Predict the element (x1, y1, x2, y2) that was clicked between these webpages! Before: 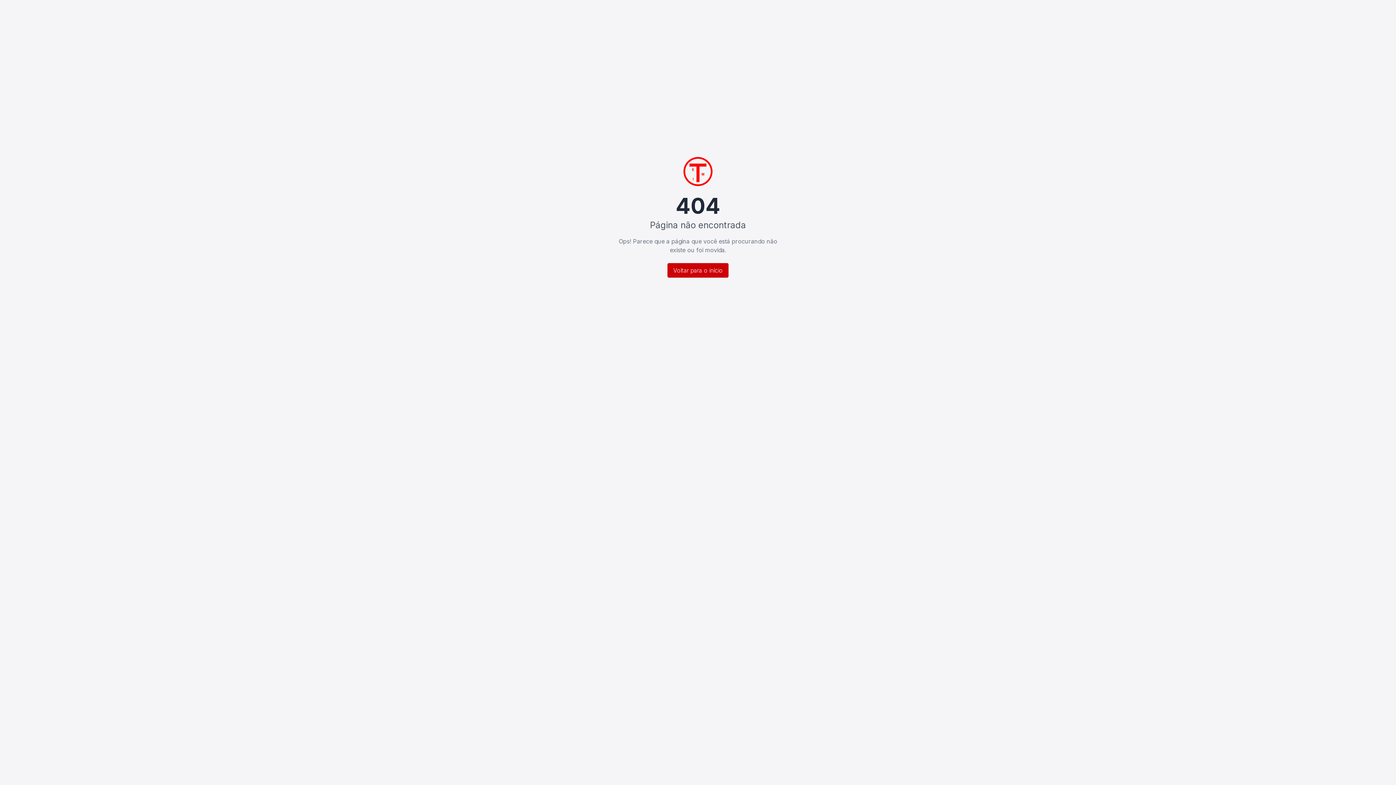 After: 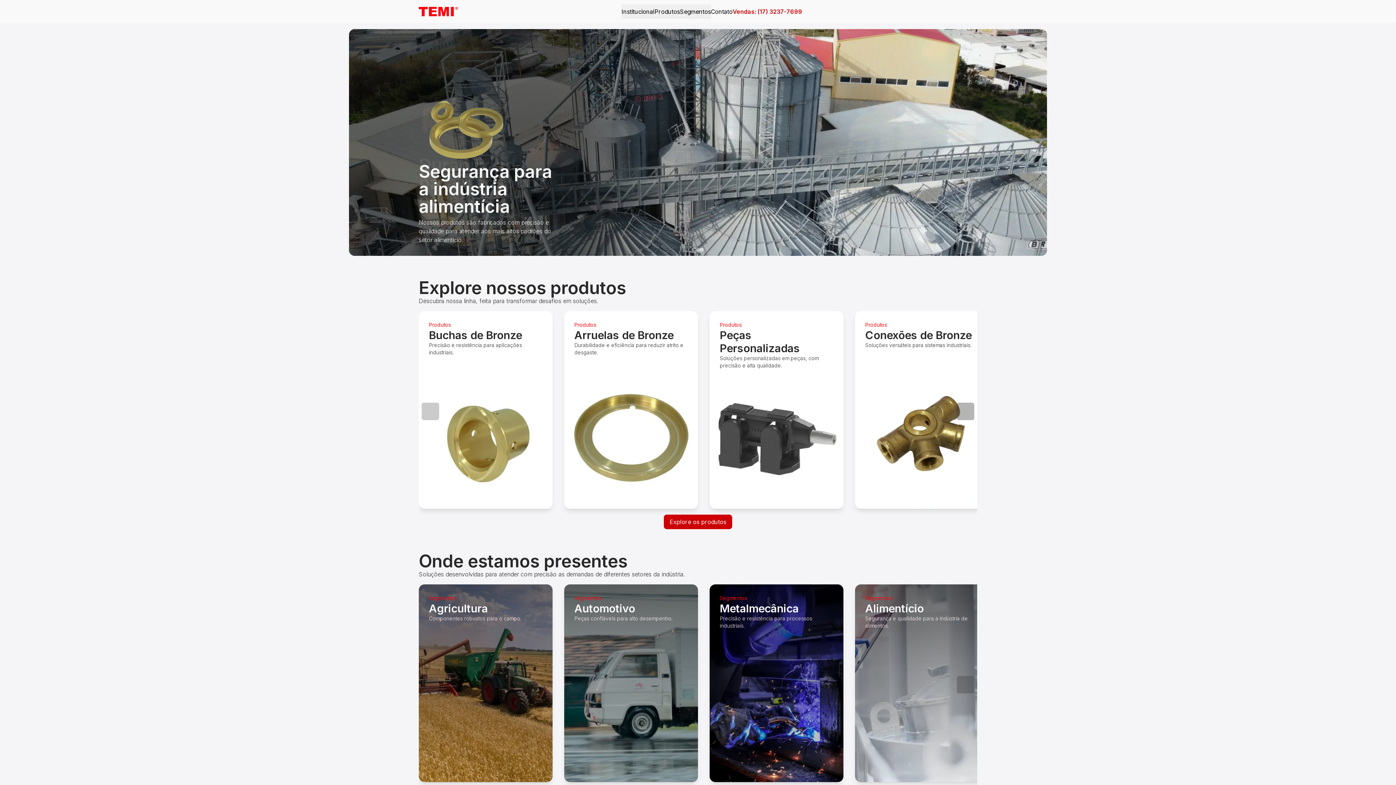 Action: label: Voltar para o início bbox: (667, 263, 728, 277)